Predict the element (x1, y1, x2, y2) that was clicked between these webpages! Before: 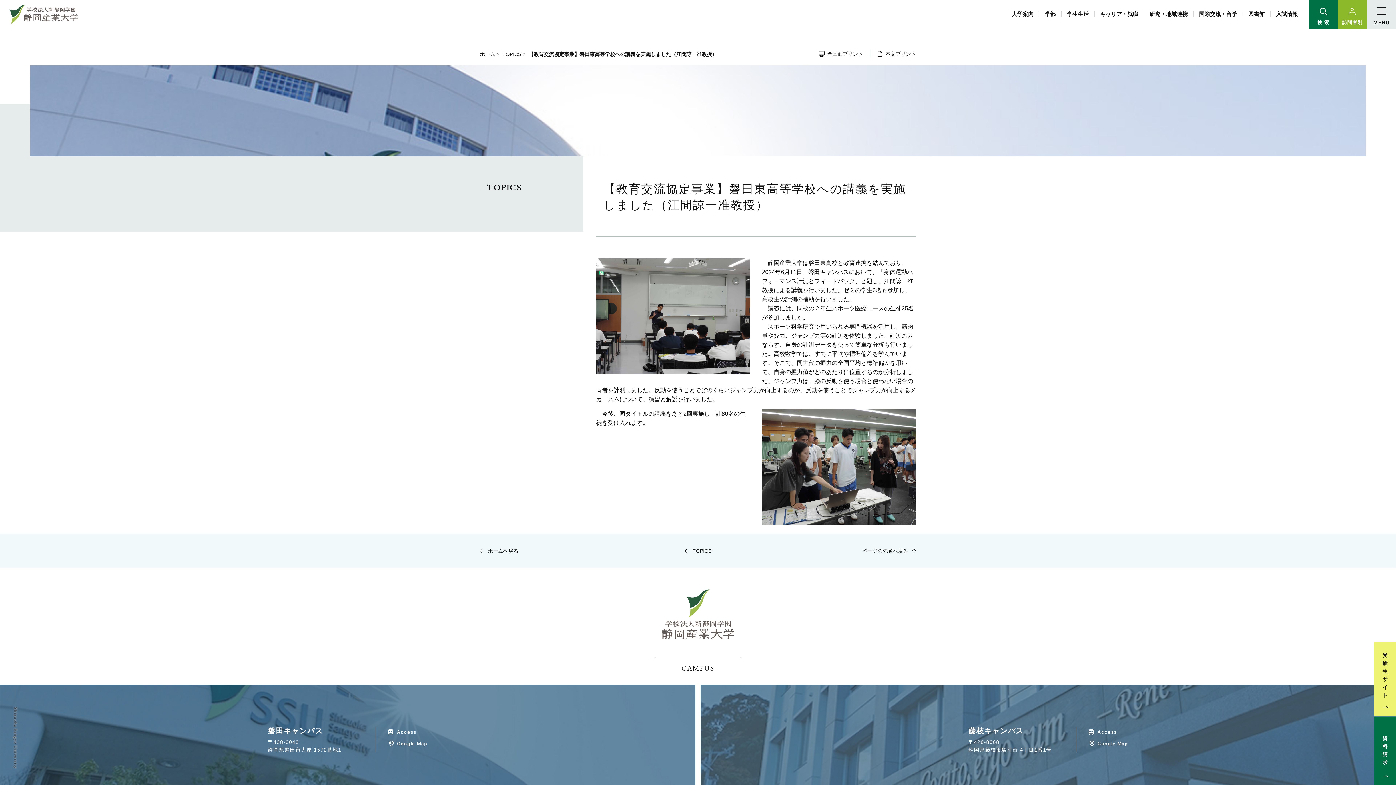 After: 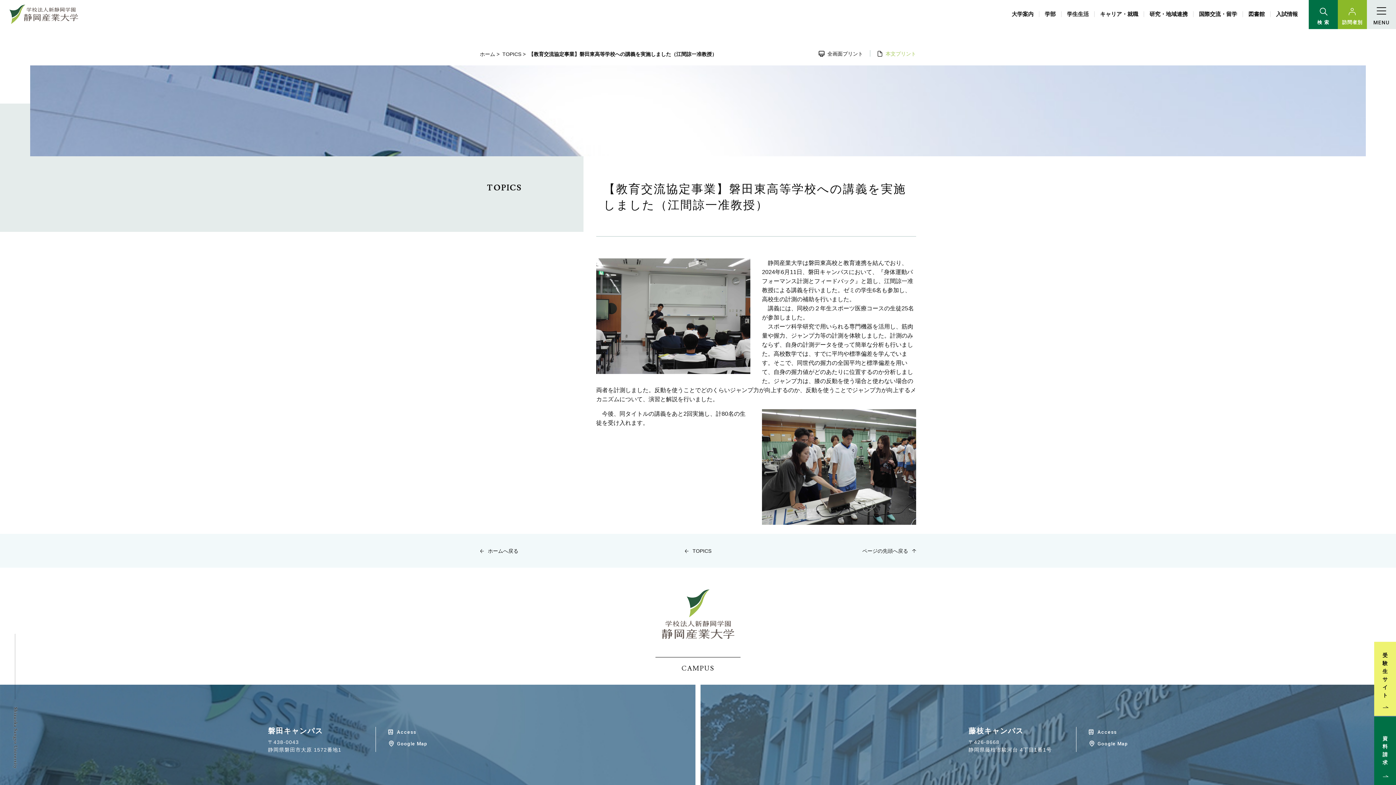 Action: label: 本文プリント bbox: (877, 50, 916, 56)